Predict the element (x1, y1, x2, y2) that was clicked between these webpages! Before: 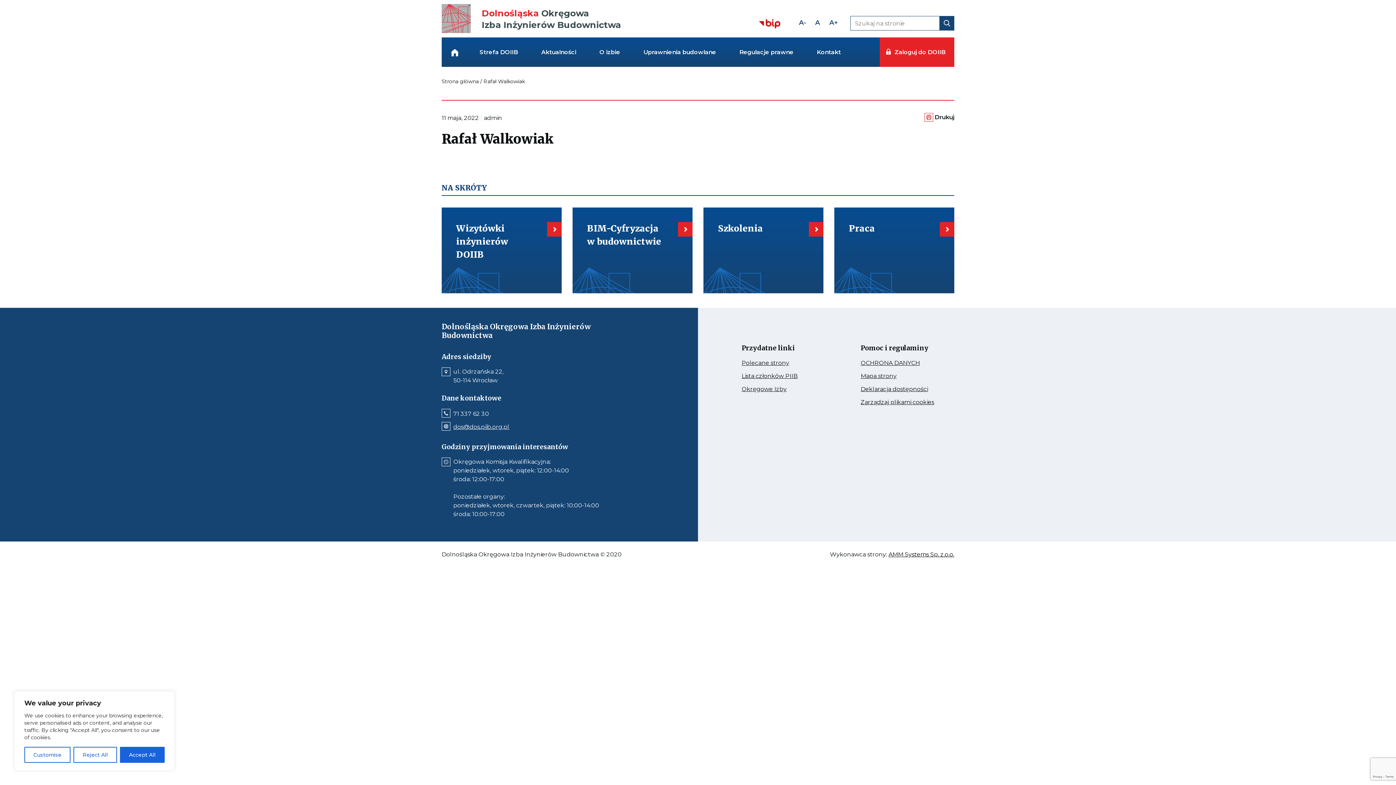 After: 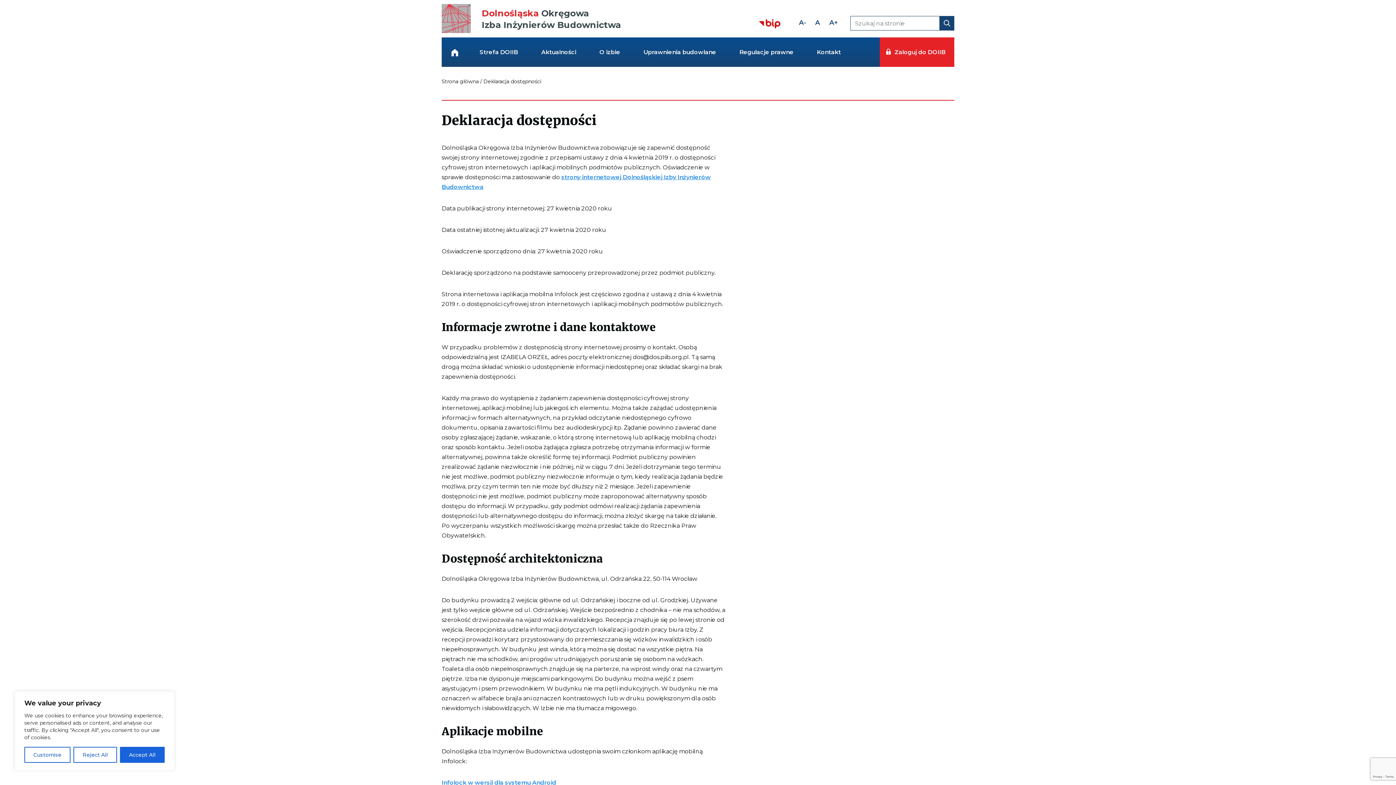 Action: bbox: (860, 384, 940, 393) label: Deklaracja dostępności
Kieruje do: Deklaracja dostępności